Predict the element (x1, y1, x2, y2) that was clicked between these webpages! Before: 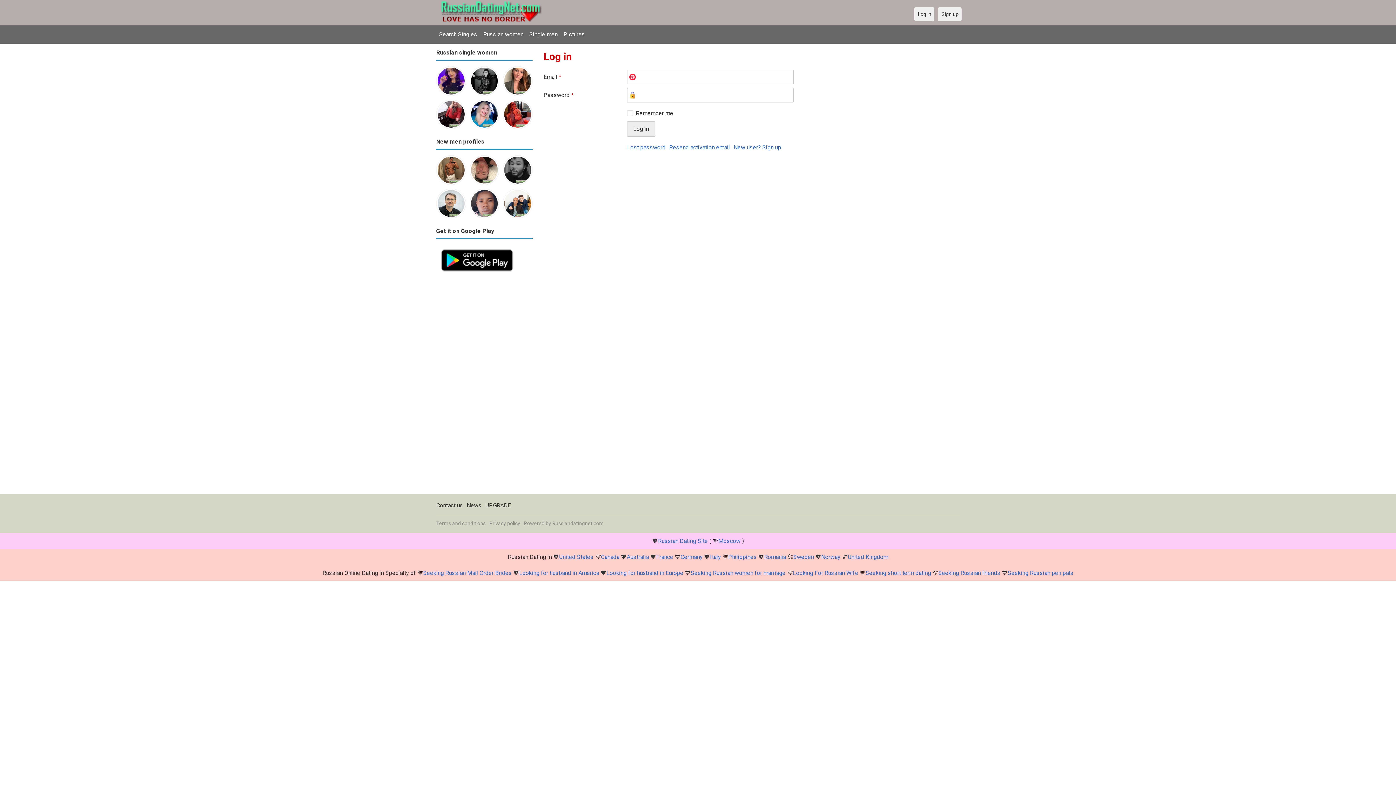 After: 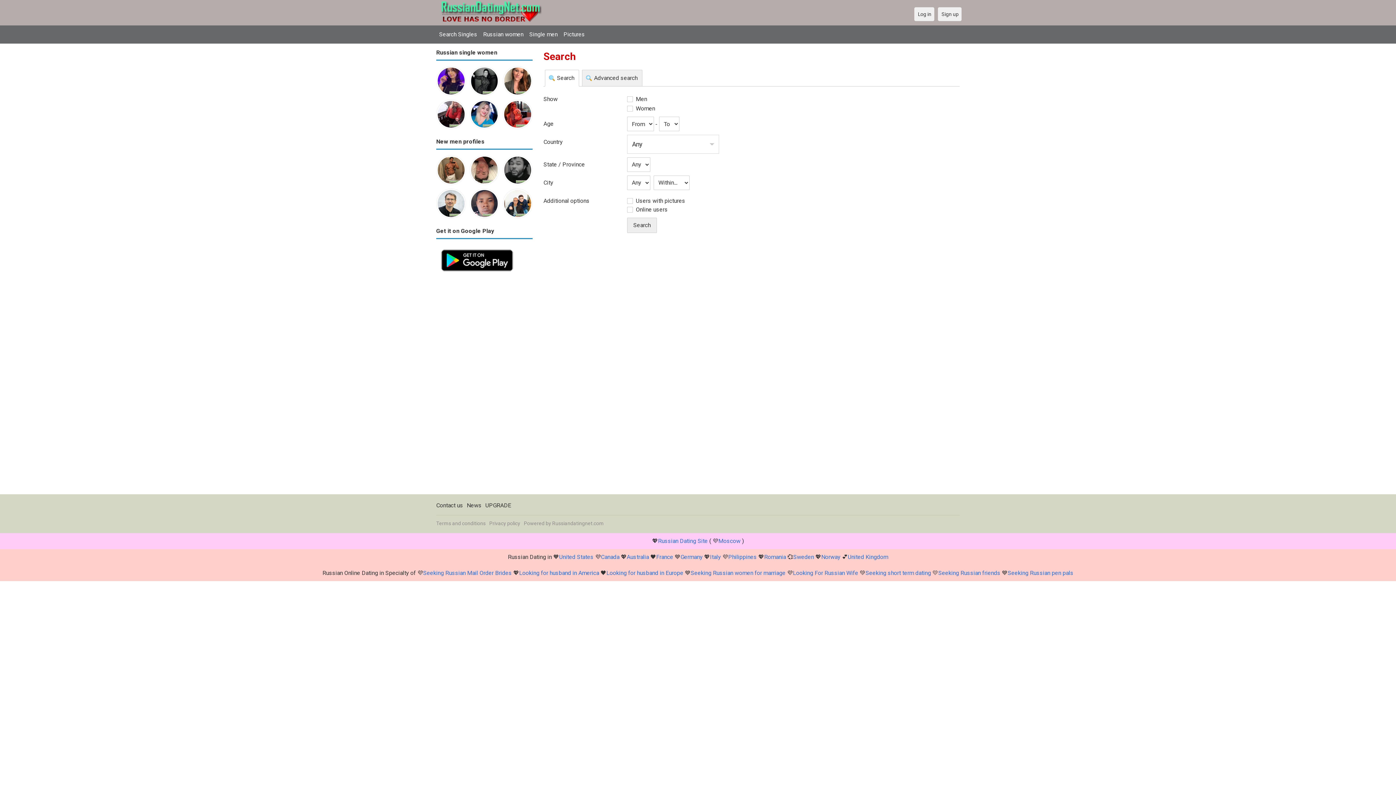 Action: label: Search Singles bbox: (436, 27, 480, 41)